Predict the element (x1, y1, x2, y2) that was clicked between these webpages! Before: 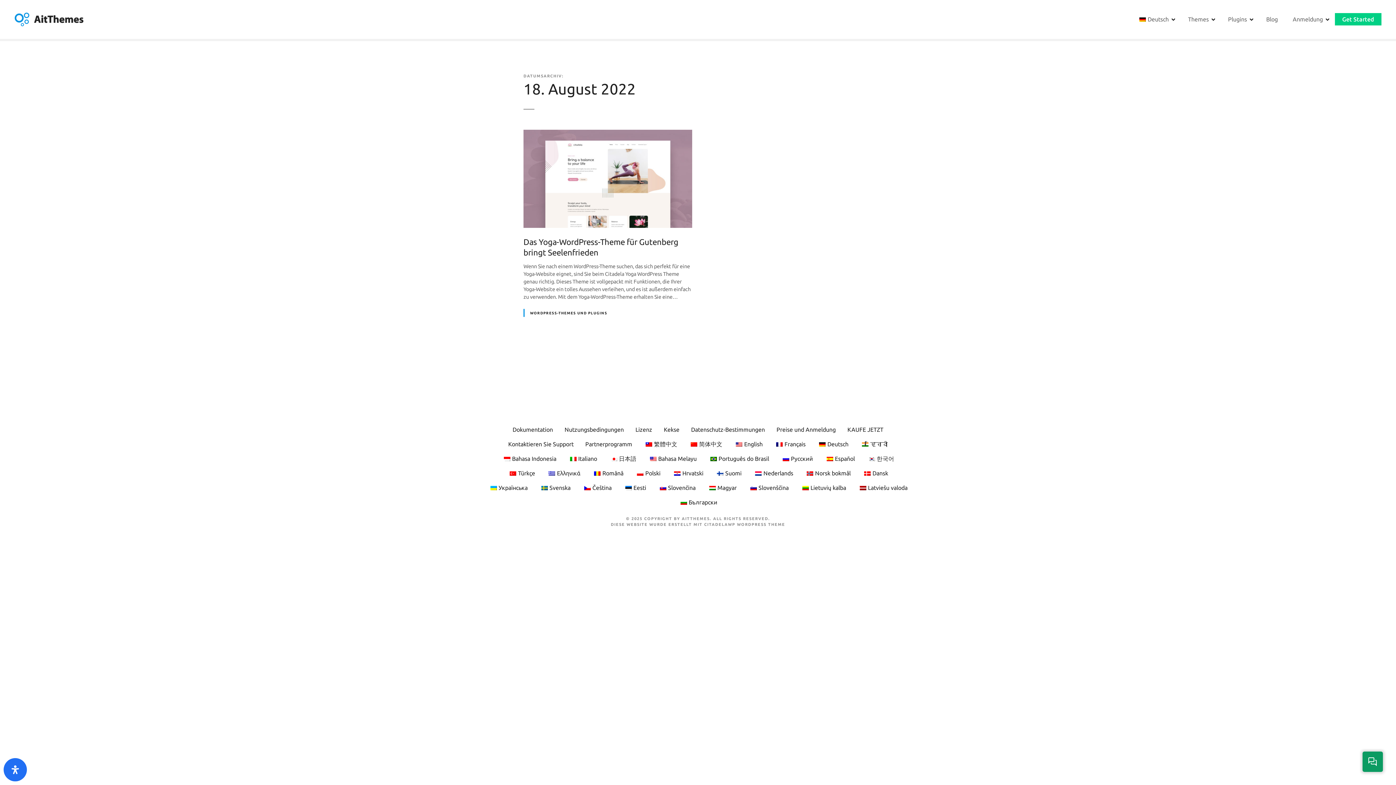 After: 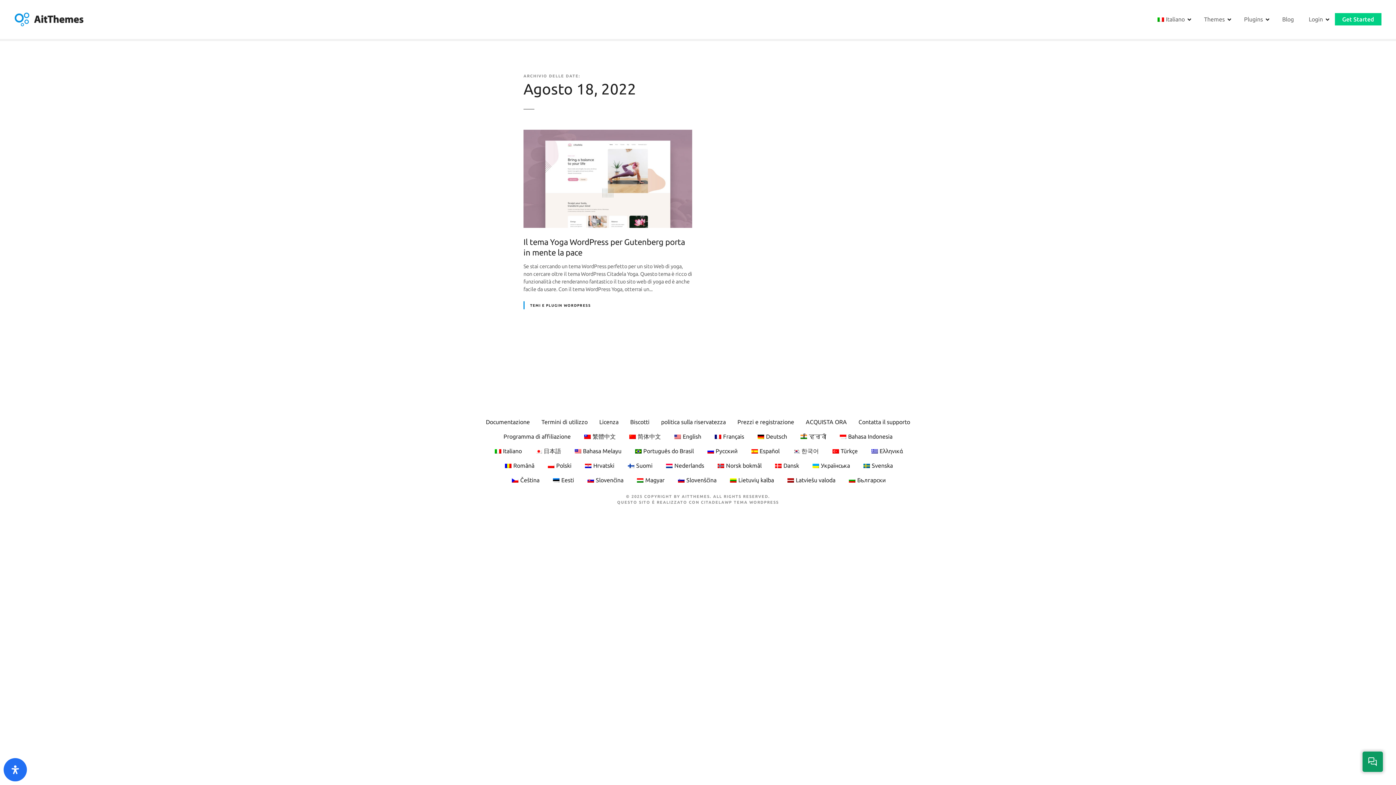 Action: label: Italiano bbox: (568, 455, 597, 462)